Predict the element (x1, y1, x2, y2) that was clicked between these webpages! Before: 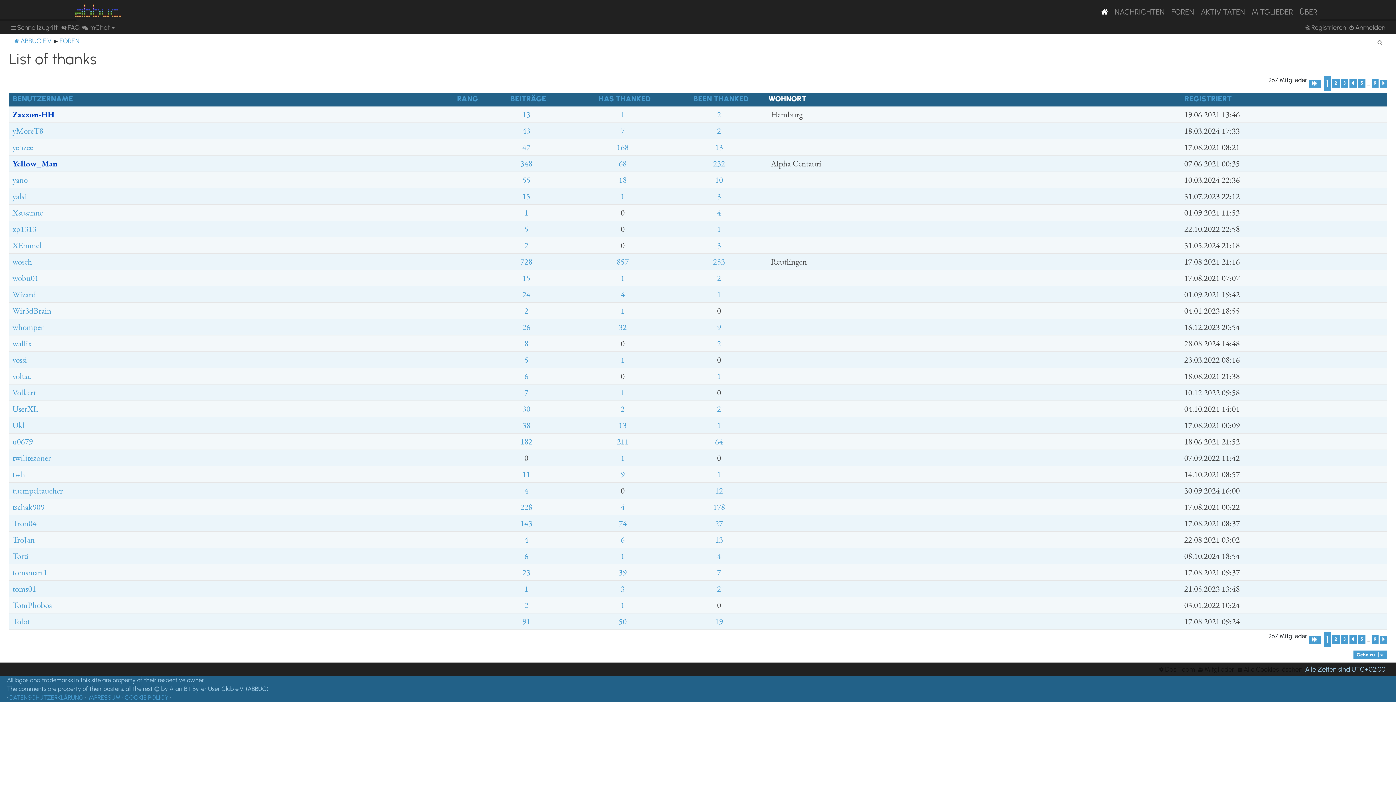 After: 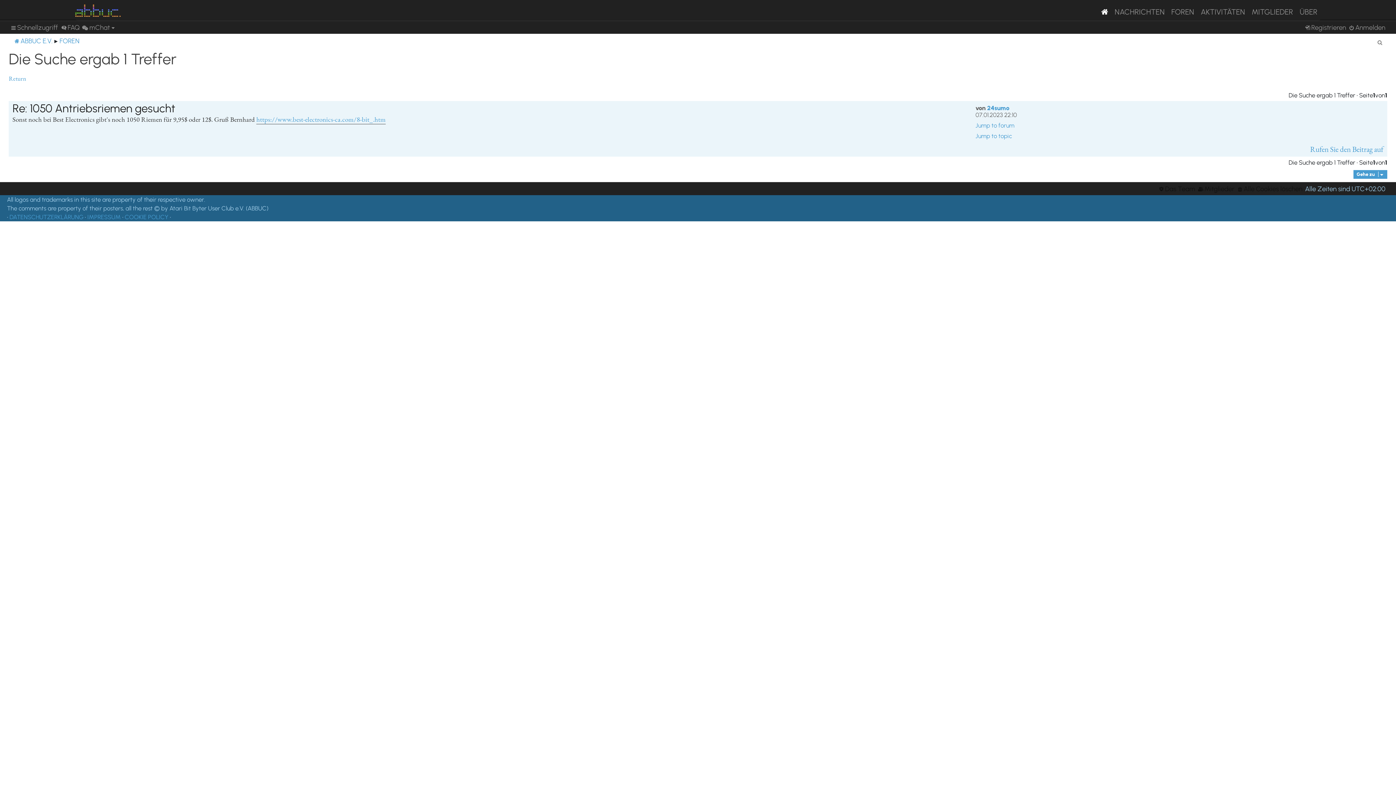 Action: bbox: (620, 304, 624, 316) label: 1